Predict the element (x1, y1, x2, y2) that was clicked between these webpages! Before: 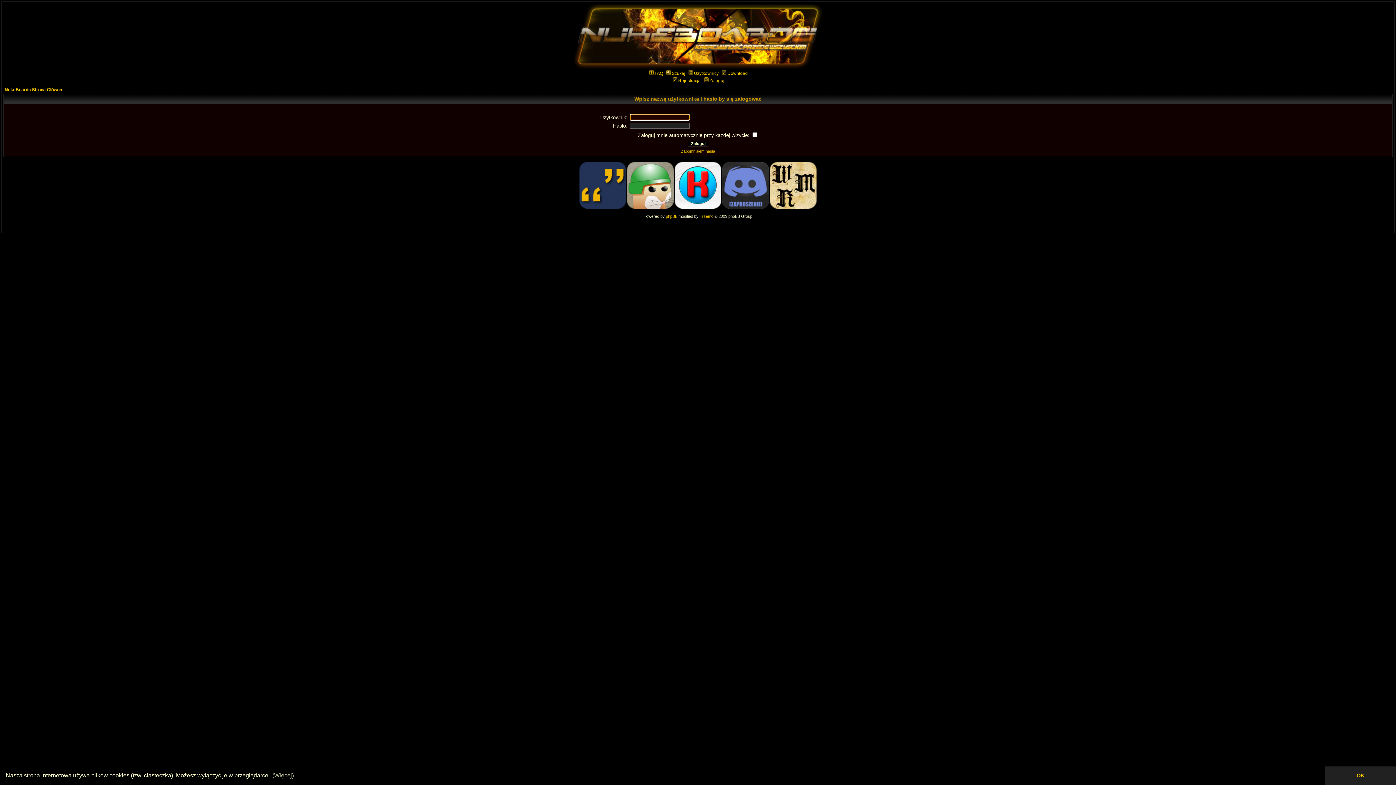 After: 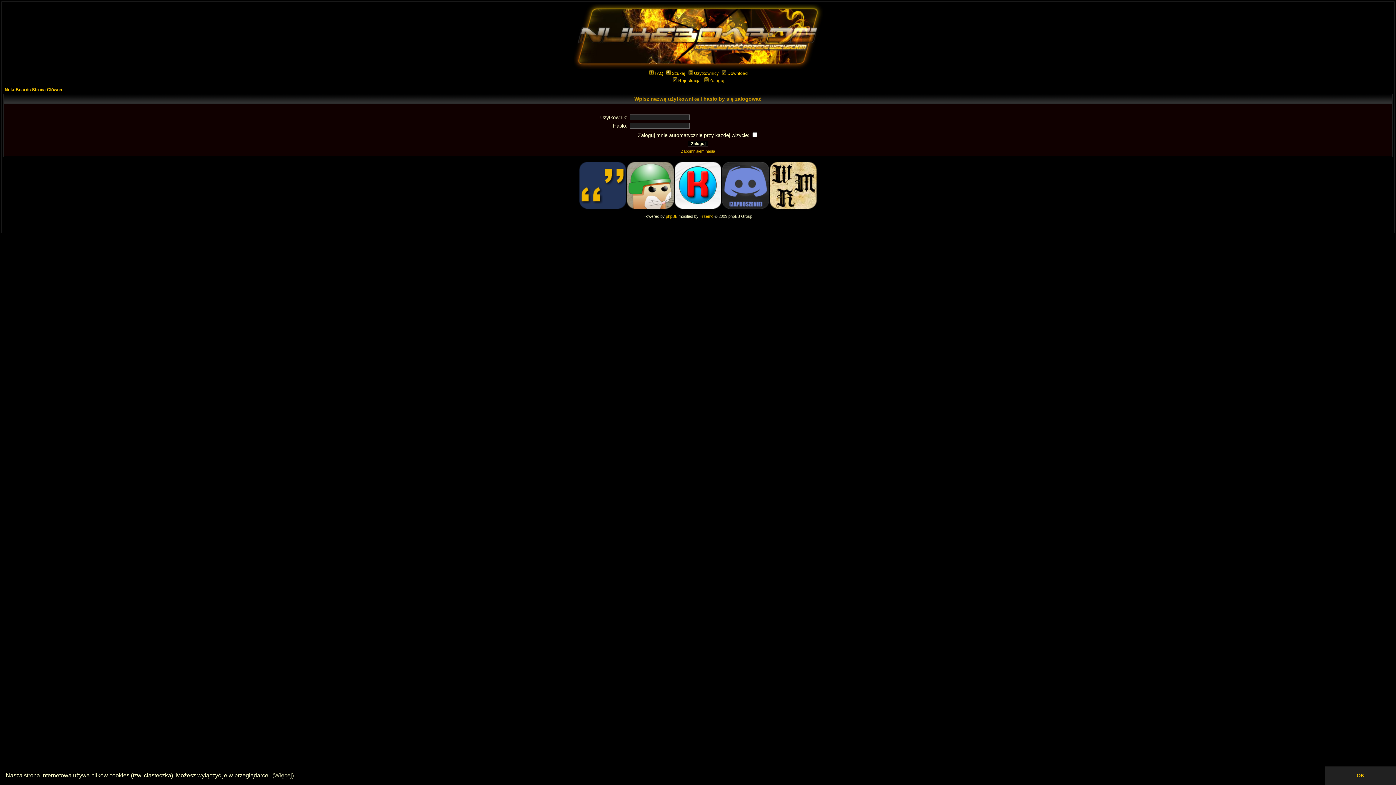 Action: bbox: (579, 204, 626, 209)